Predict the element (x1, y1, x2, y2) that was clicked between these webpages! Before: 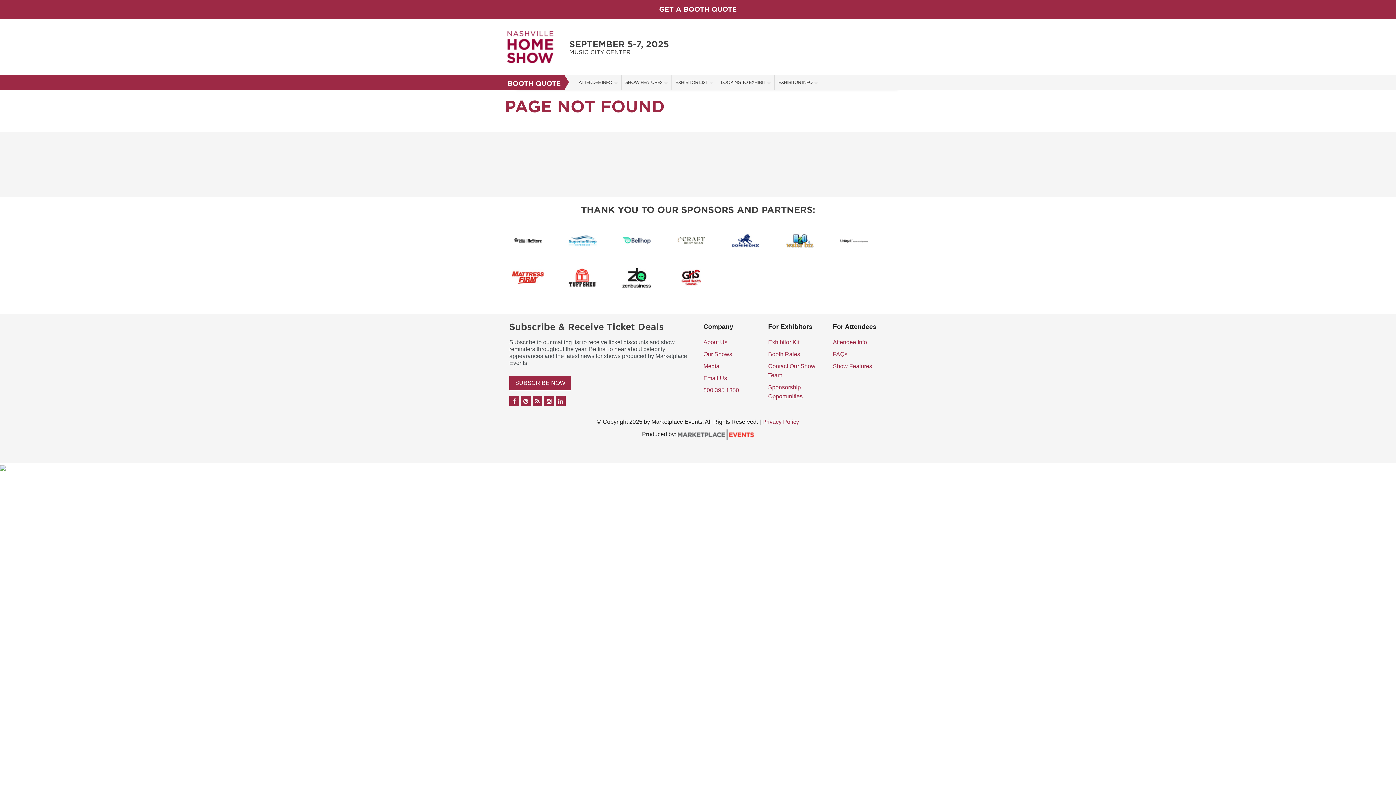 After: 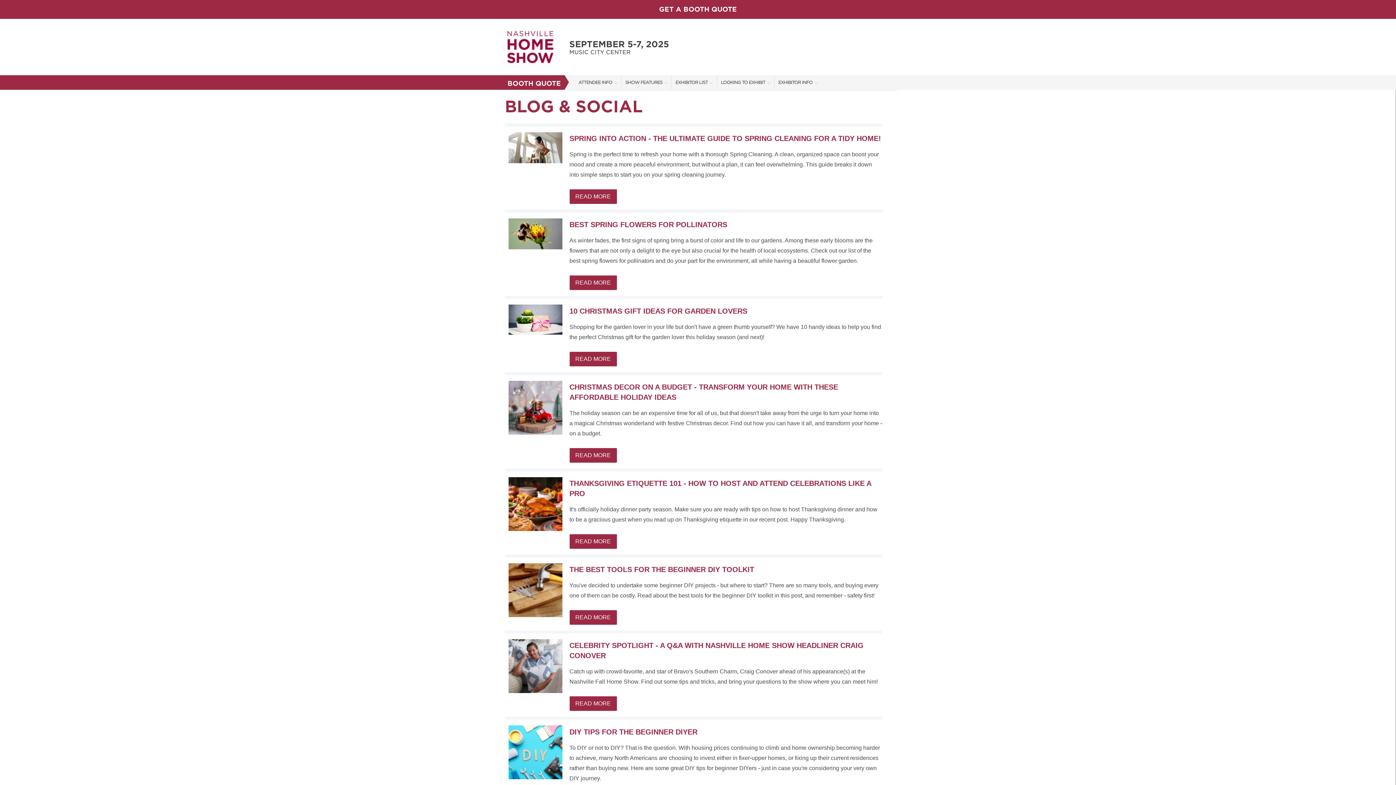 Action: bbox: (532, 396, 542, 406)